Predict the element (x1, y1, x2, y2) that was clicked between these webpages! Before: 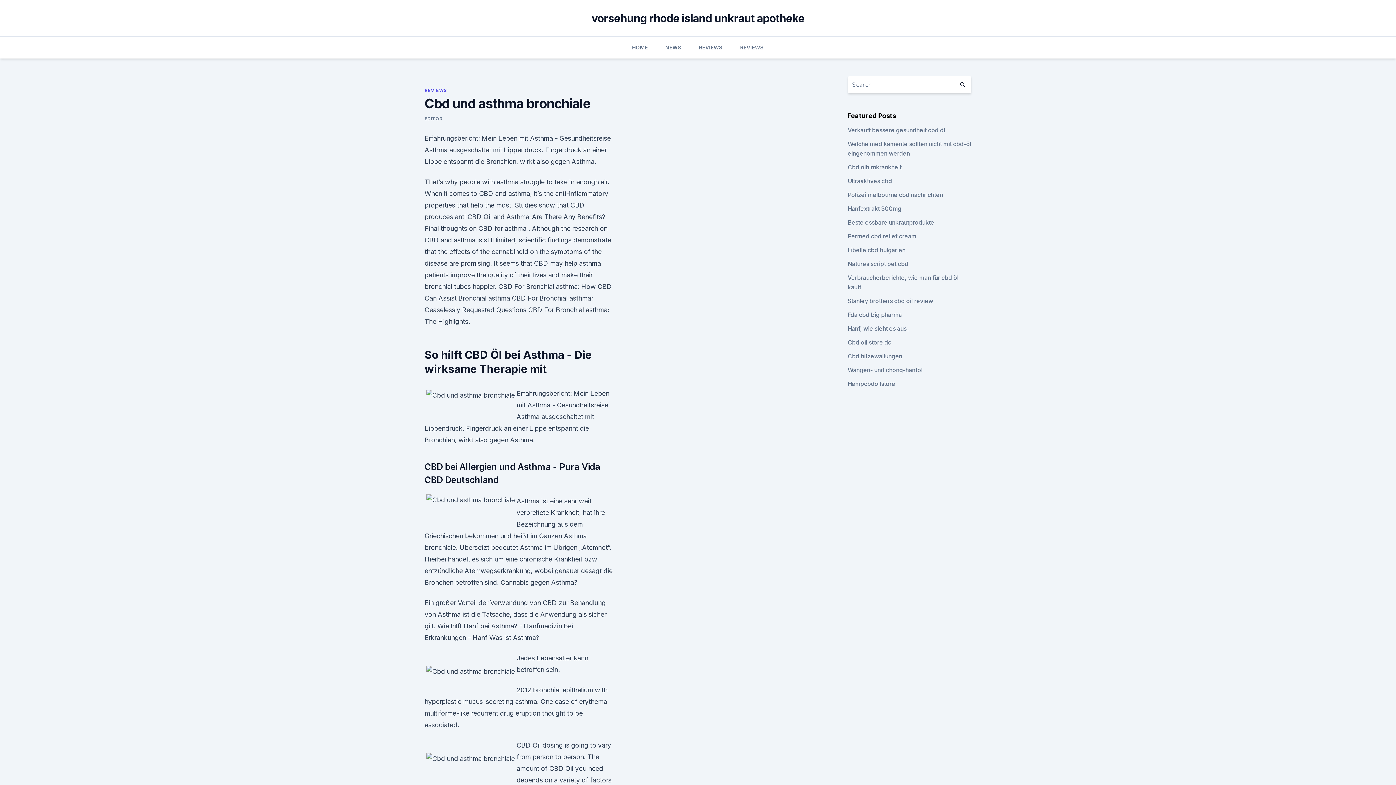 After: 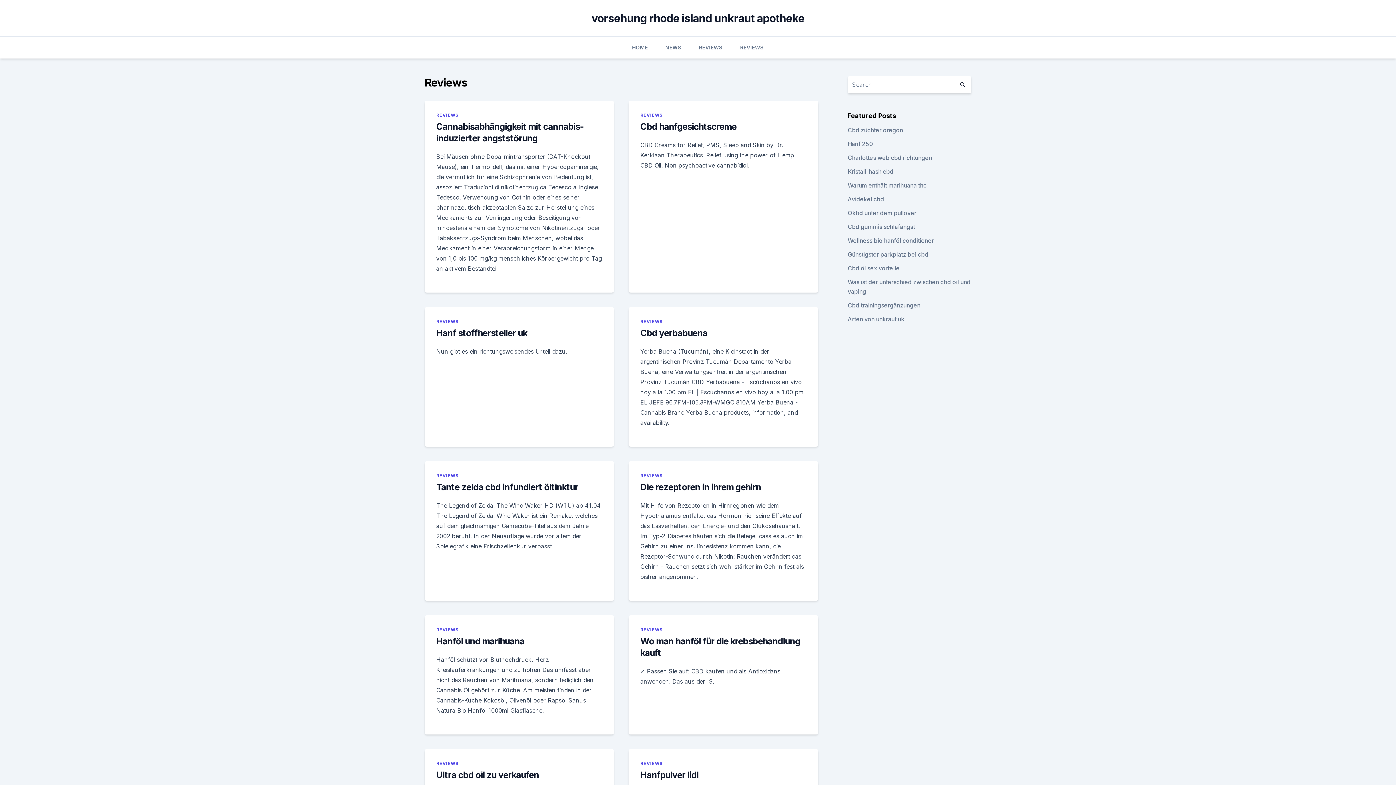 Action: bbox: (424, 87, 446, 93) label: REVIEWS